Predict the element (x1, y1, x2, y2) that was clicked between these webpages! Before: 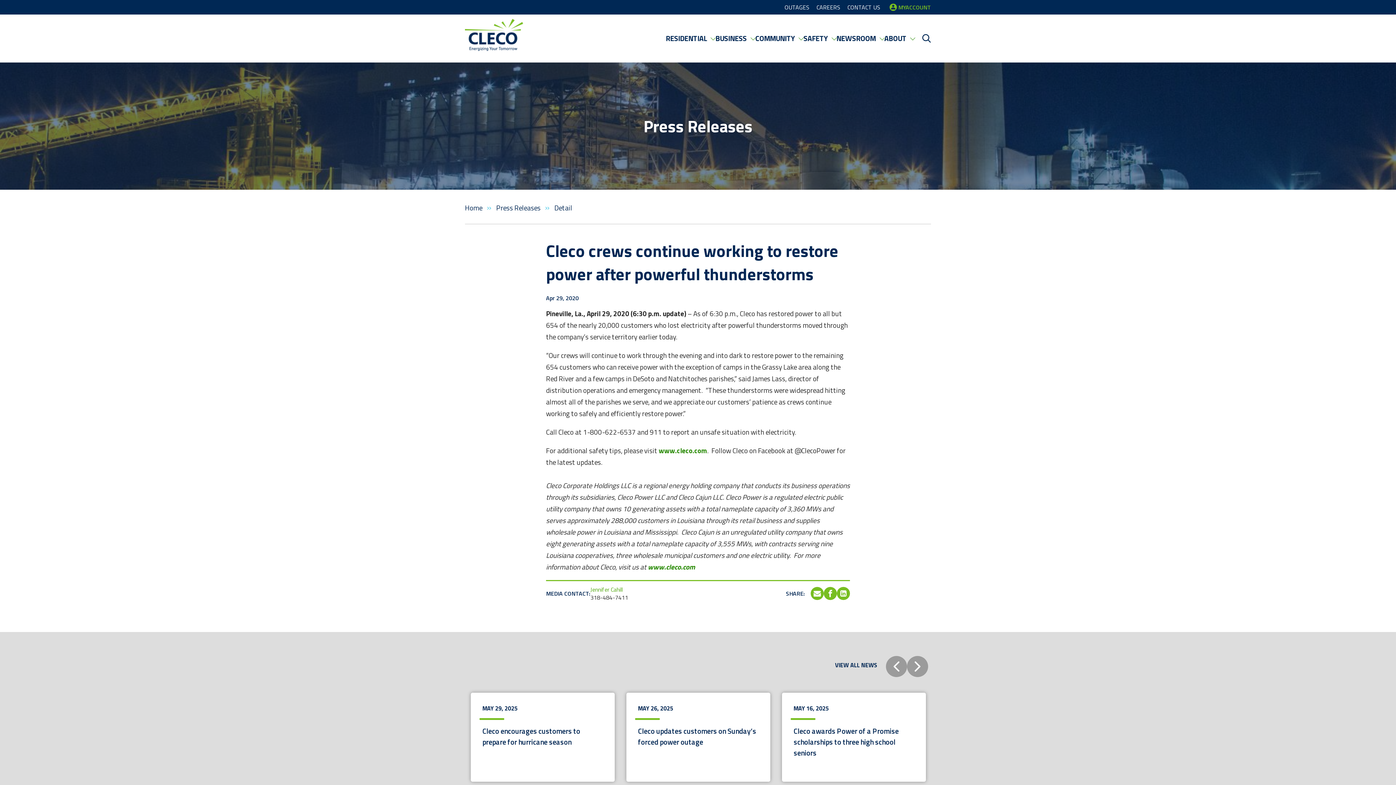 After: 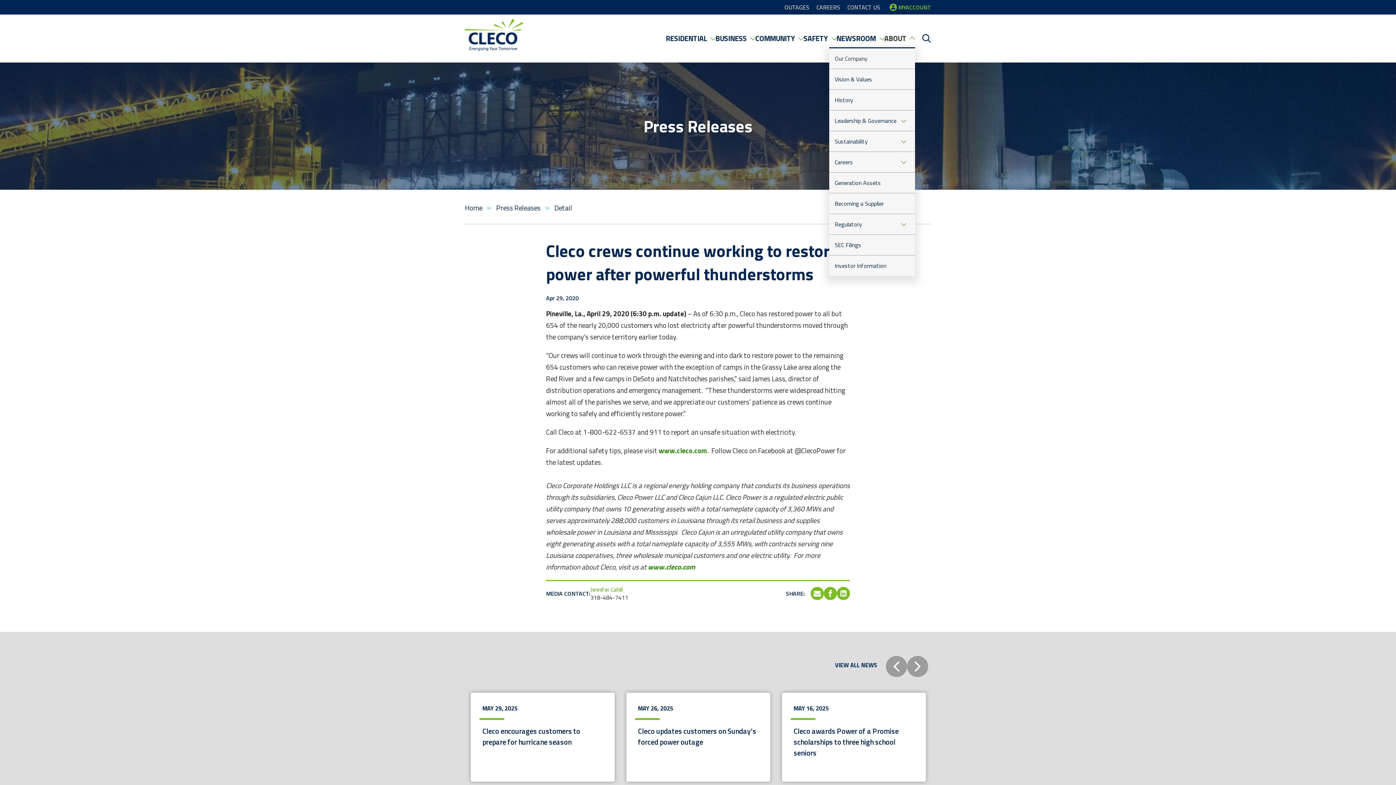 Action: label: ABOUT bbox: (884, 32, 915, 44)